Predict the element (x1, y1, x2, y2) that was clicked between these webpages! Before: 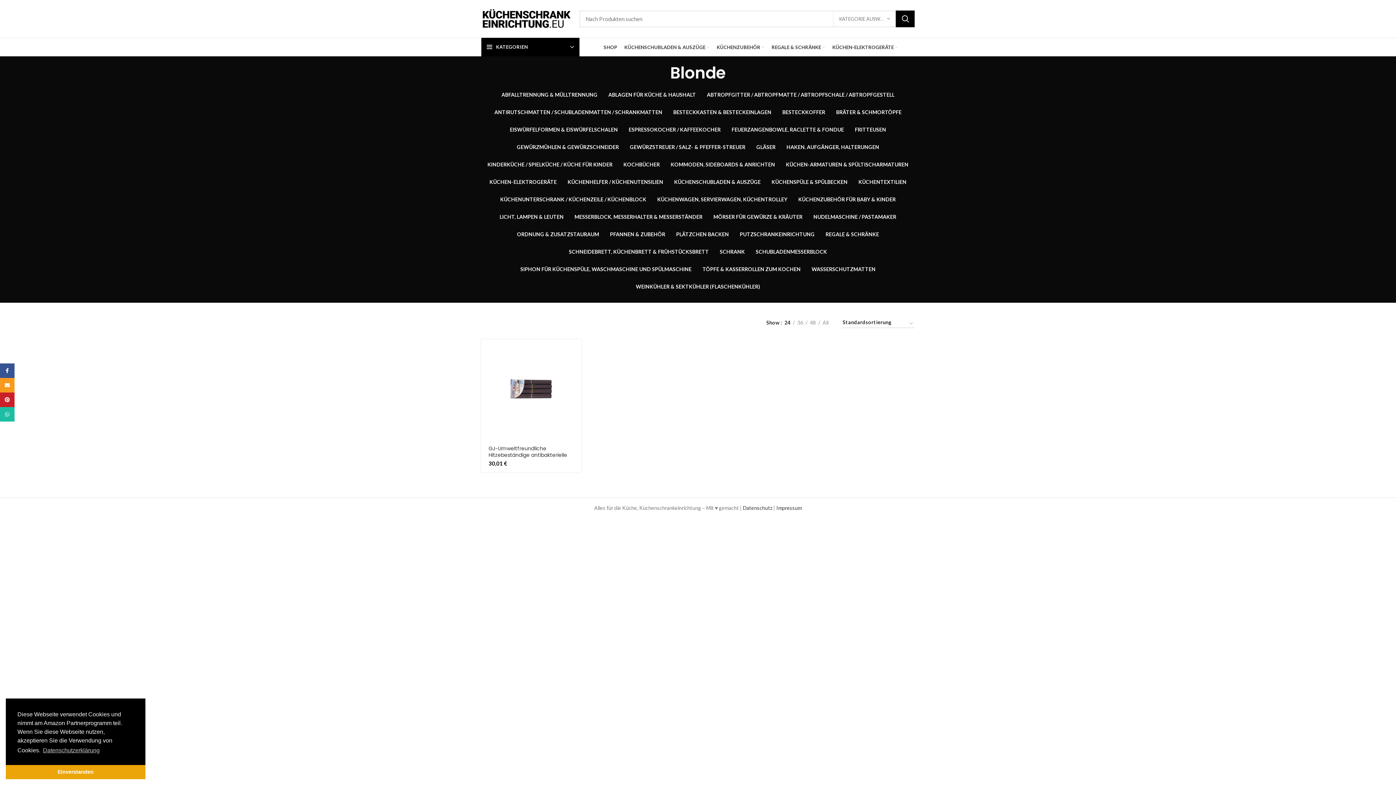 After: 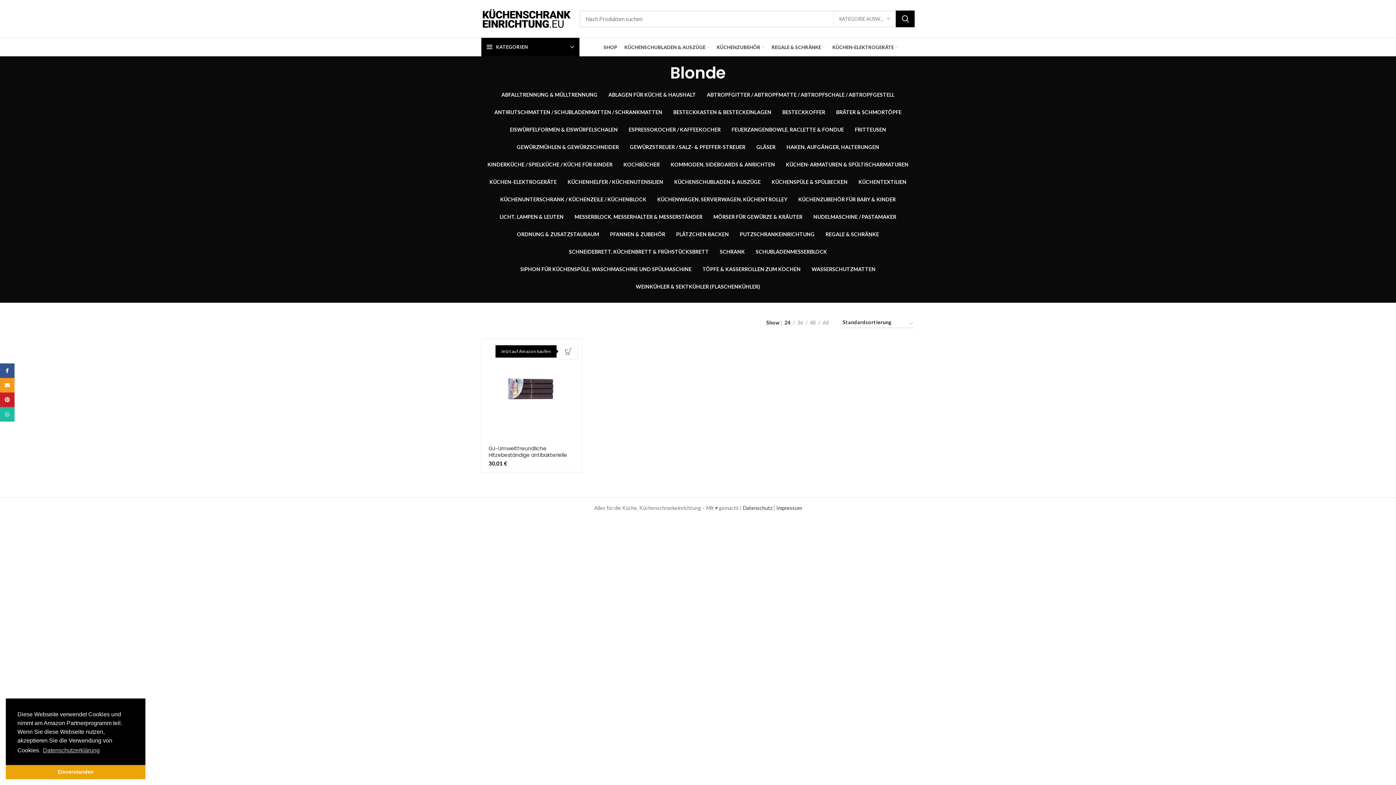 Action: bbox: (567, 343, 585, 359) label: JETZT AUF AMAZON KAUFEN